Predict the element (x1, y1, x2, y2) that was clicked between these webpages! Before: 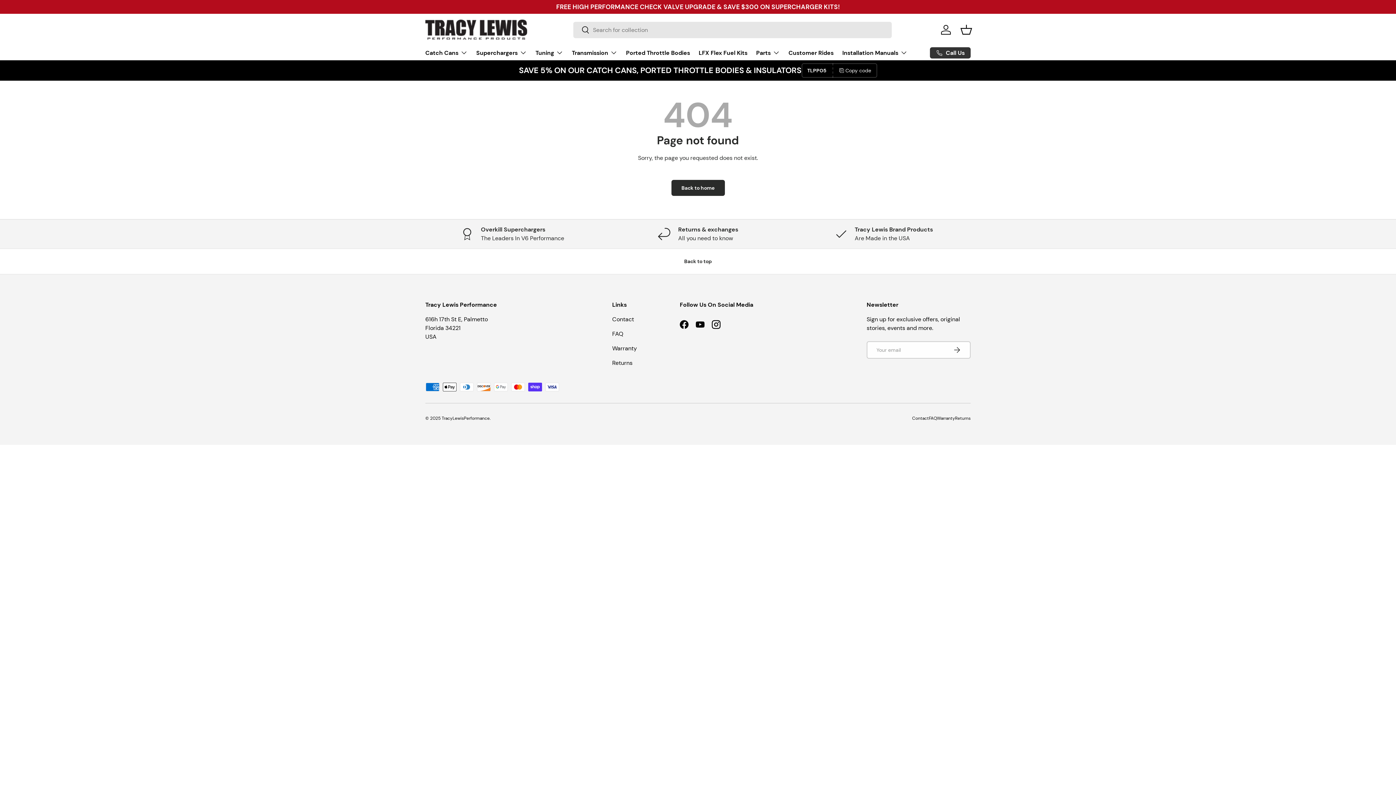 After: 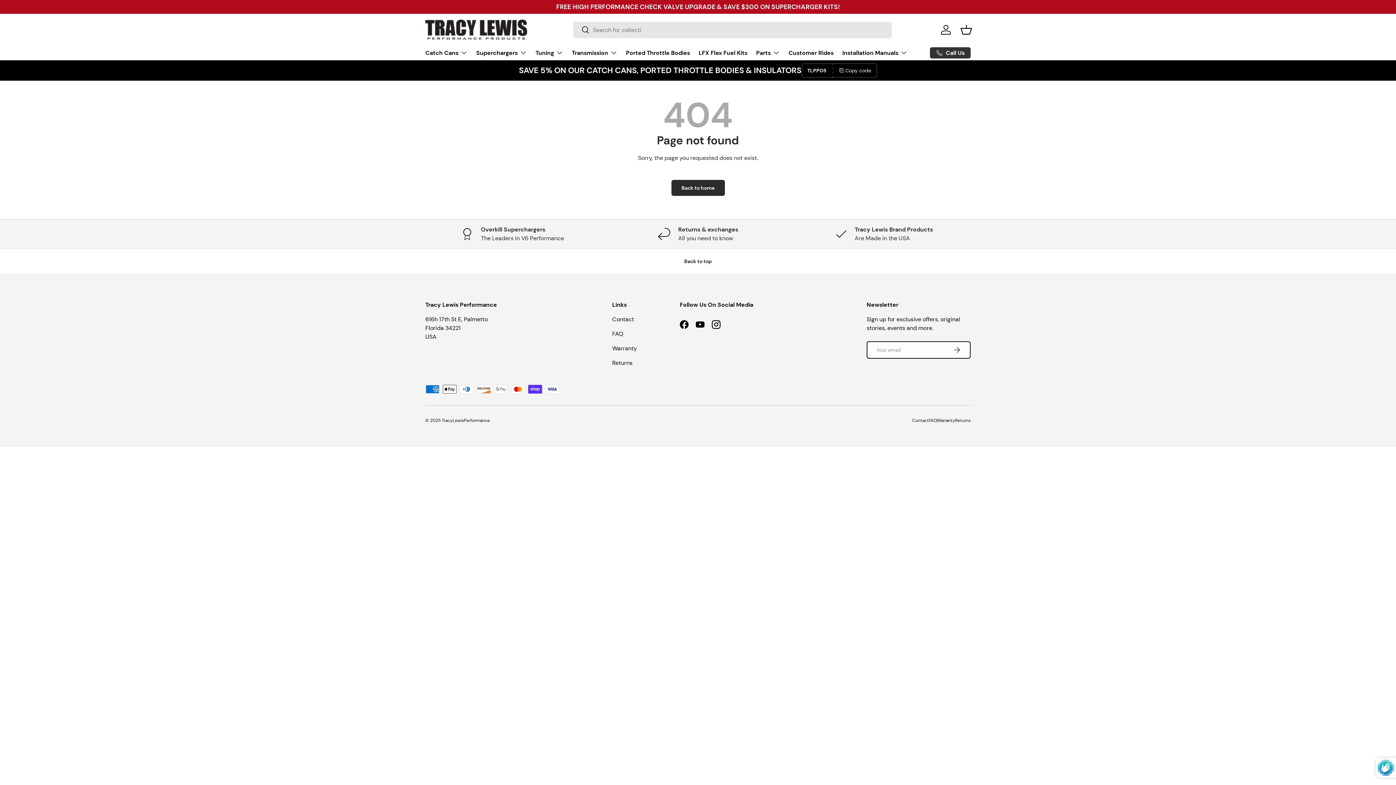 Action: label: Subscribe bbox: (943, 341, 970, 358)